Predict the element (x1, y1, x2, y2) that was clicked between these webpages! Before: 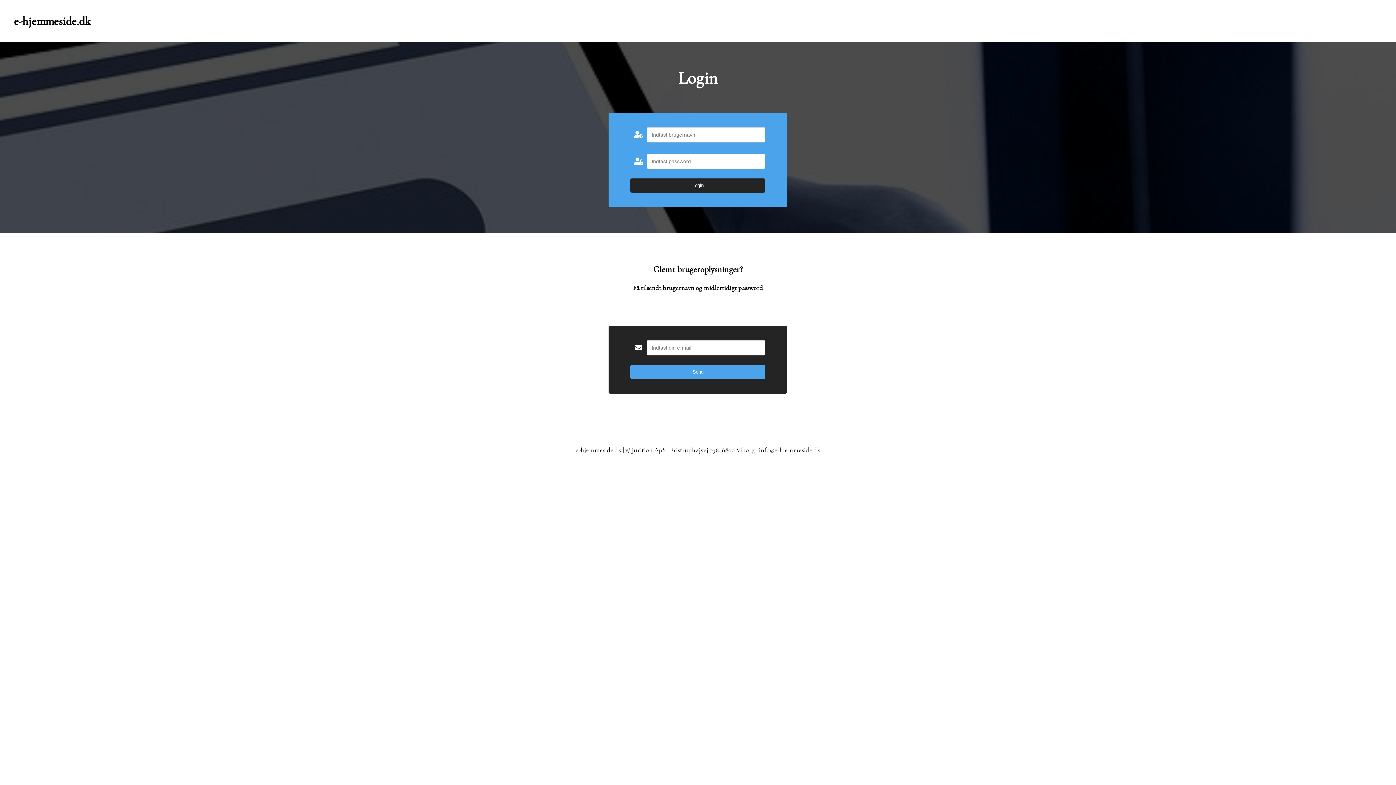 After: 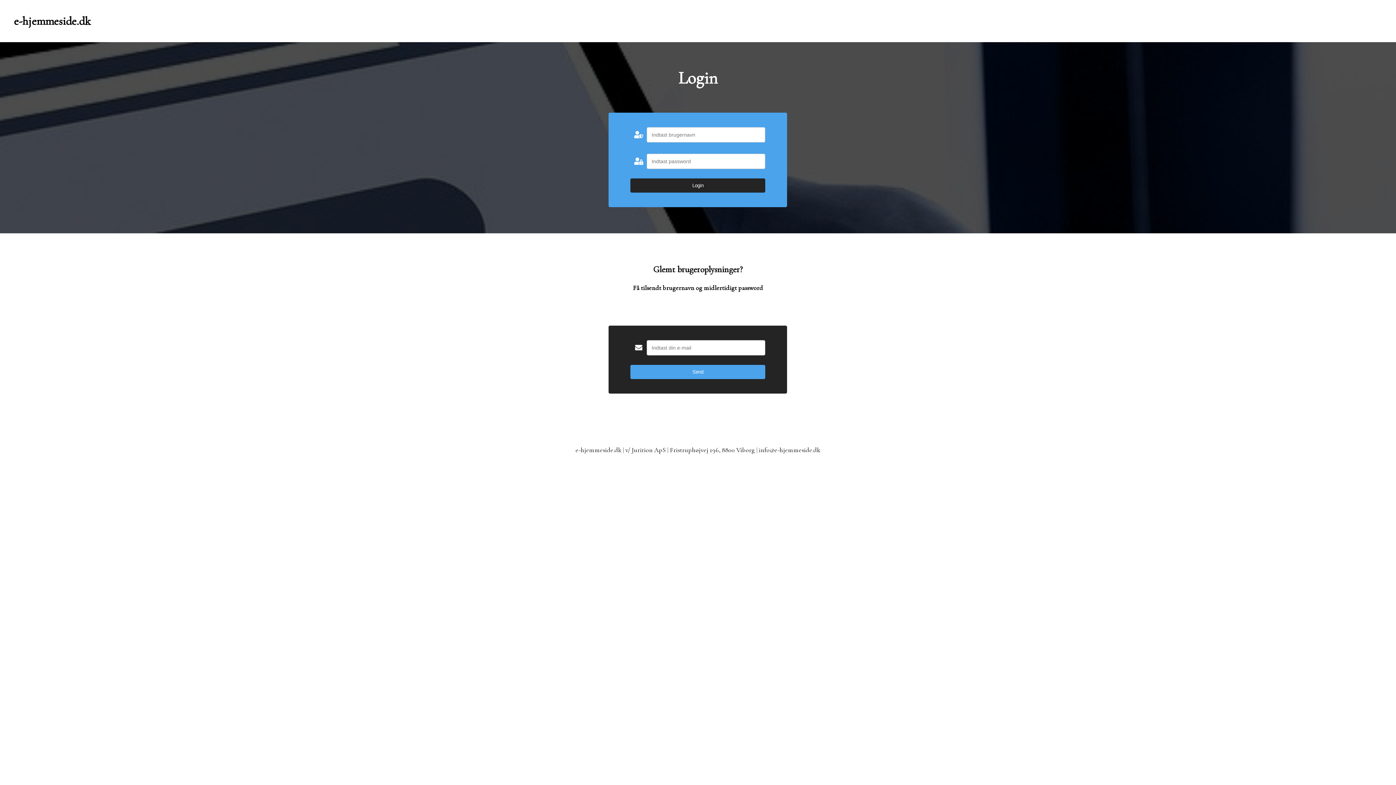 Action: bbox: (13, 13, 90, 28) label: e-hjemmeside.dk